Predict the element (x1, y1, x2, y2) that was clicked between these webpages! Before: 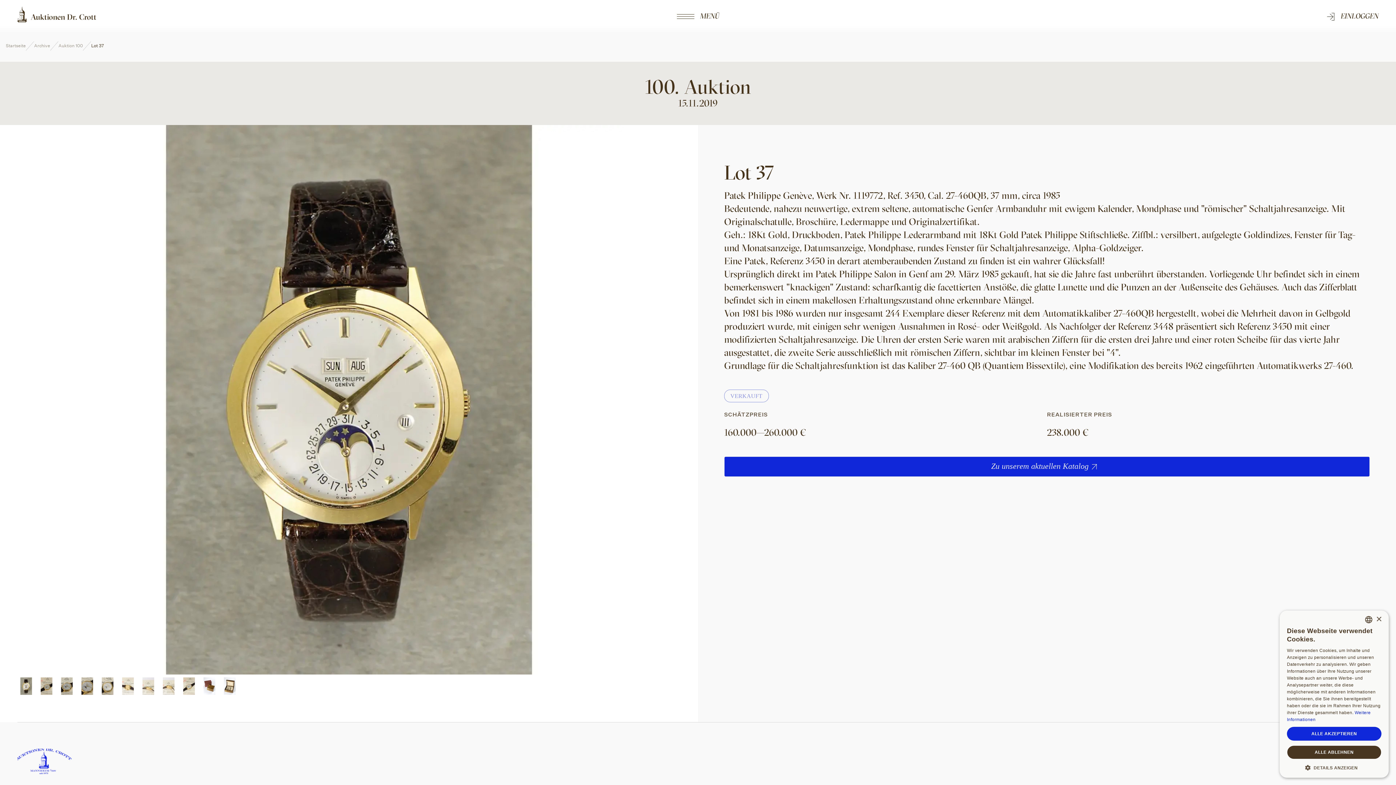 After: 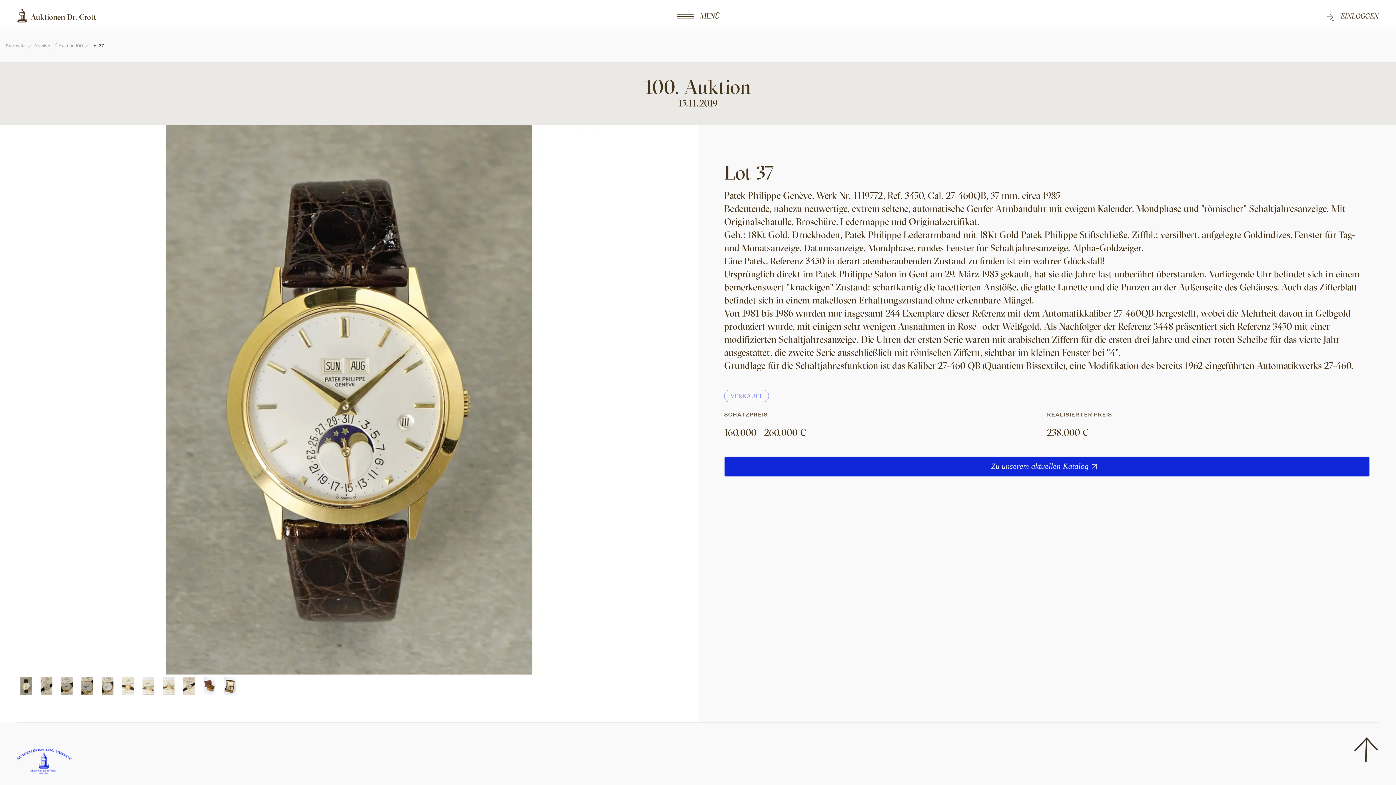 Action: bbox: (1376, 616, 1381, 622) label: Close